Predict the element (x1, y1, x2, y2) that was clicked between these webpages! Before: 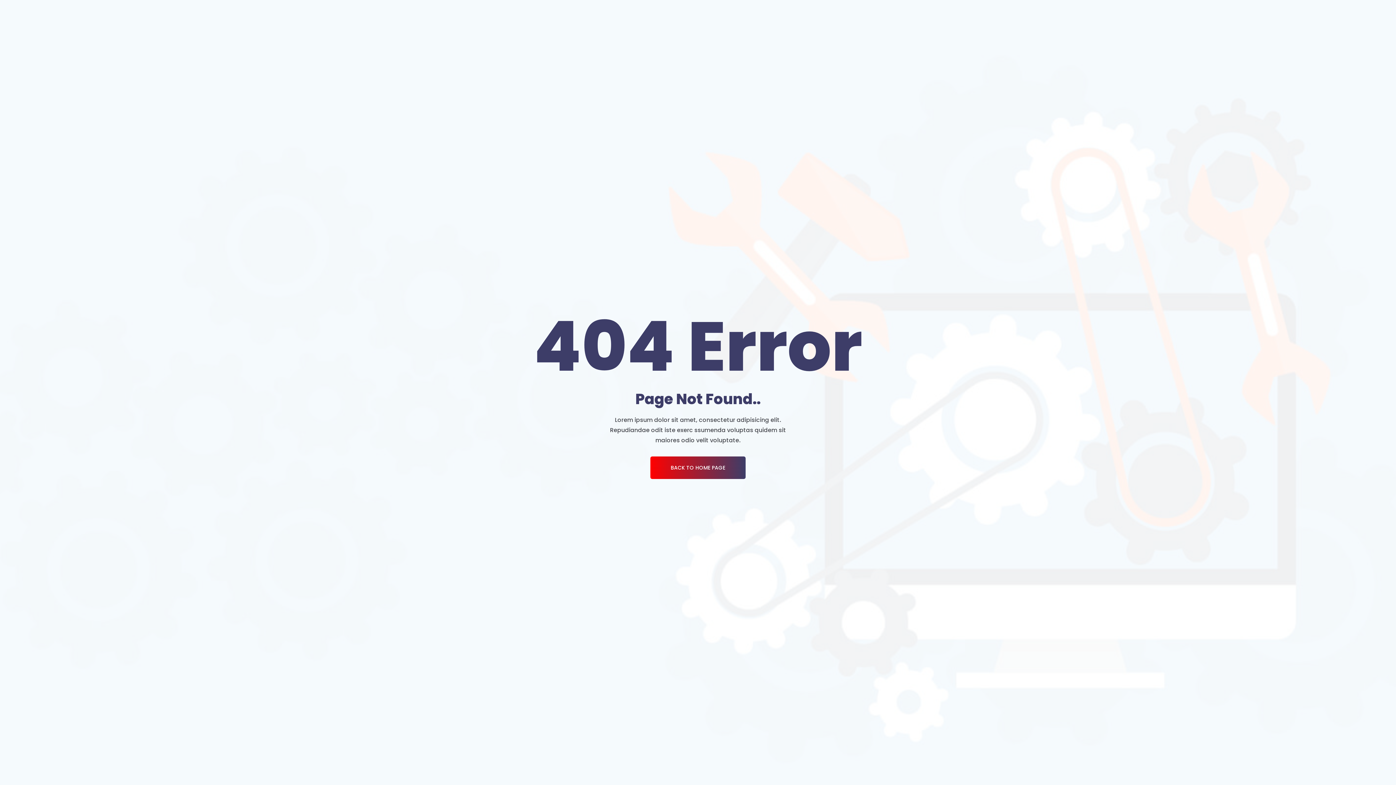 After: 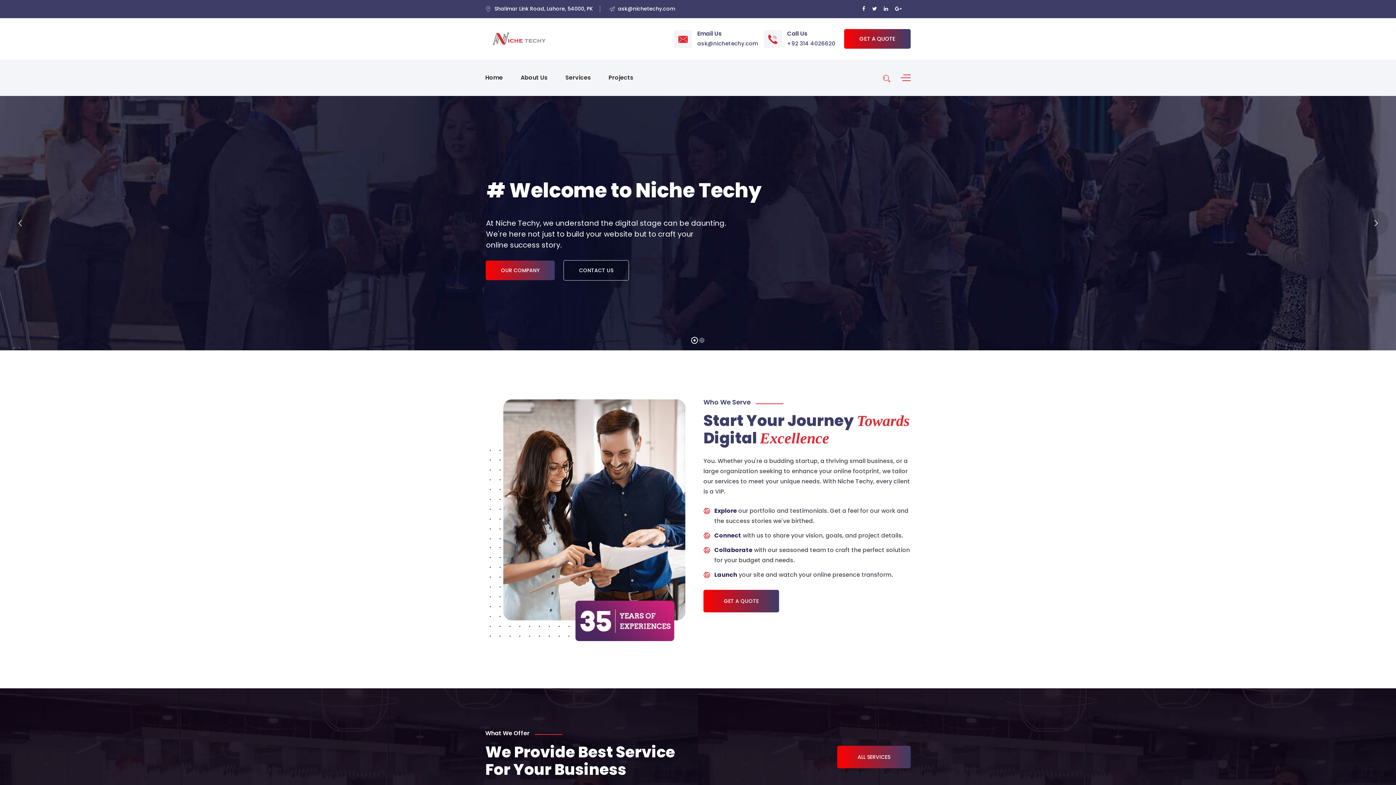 Action: bbox: (650, 456, 745, 479) label: BACK TO HOME PAGE